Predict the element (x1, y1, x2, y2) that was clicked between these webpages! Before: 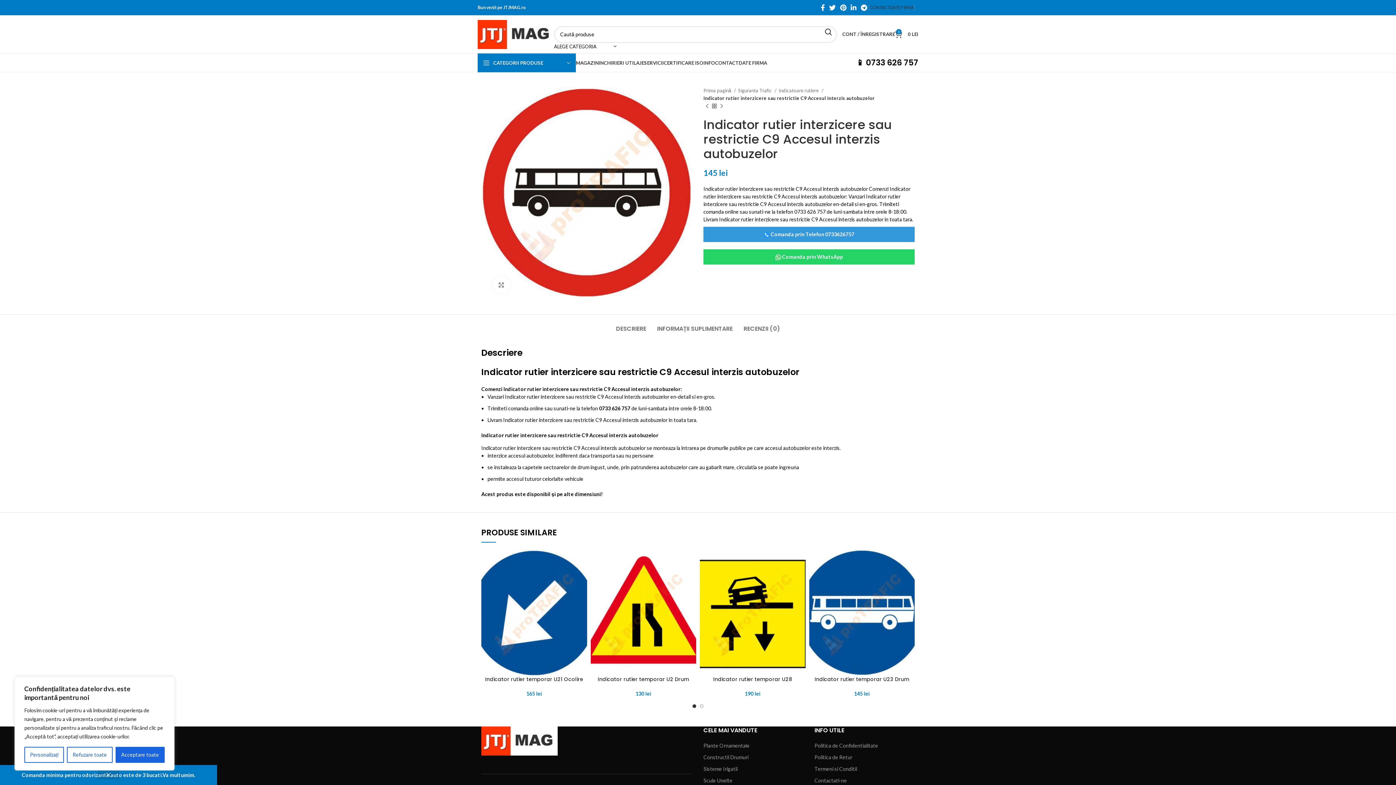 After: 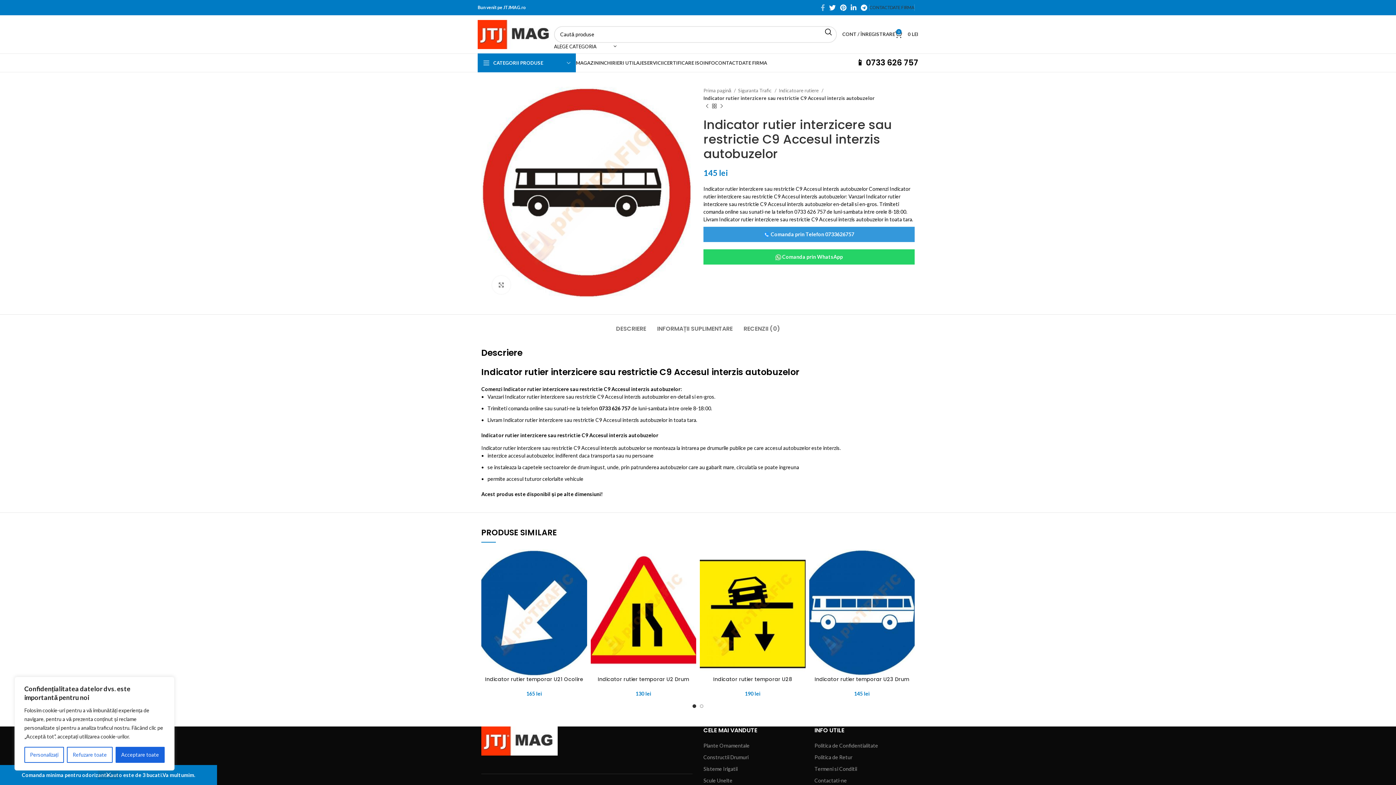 Action: bbox: (818, 2, 827, 13) label: Facebook social link